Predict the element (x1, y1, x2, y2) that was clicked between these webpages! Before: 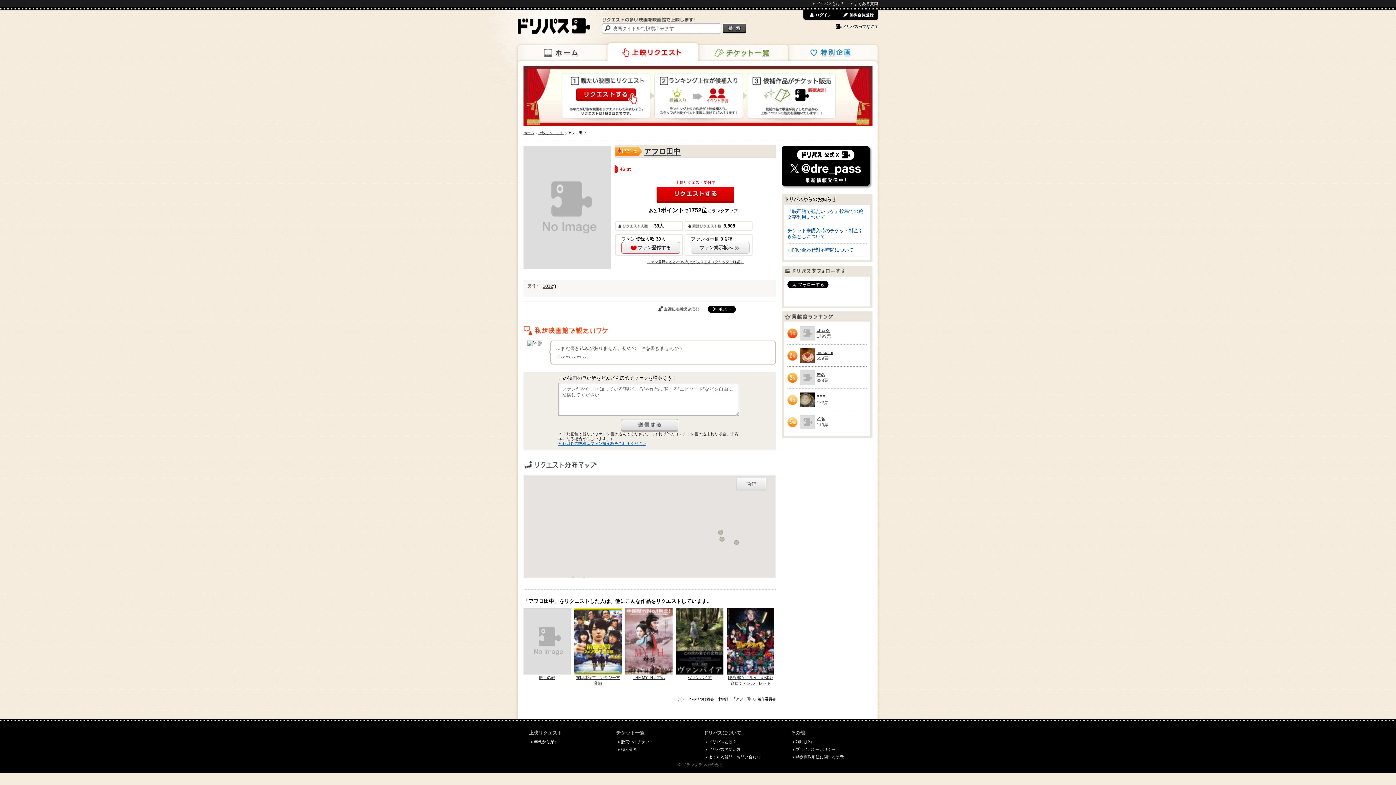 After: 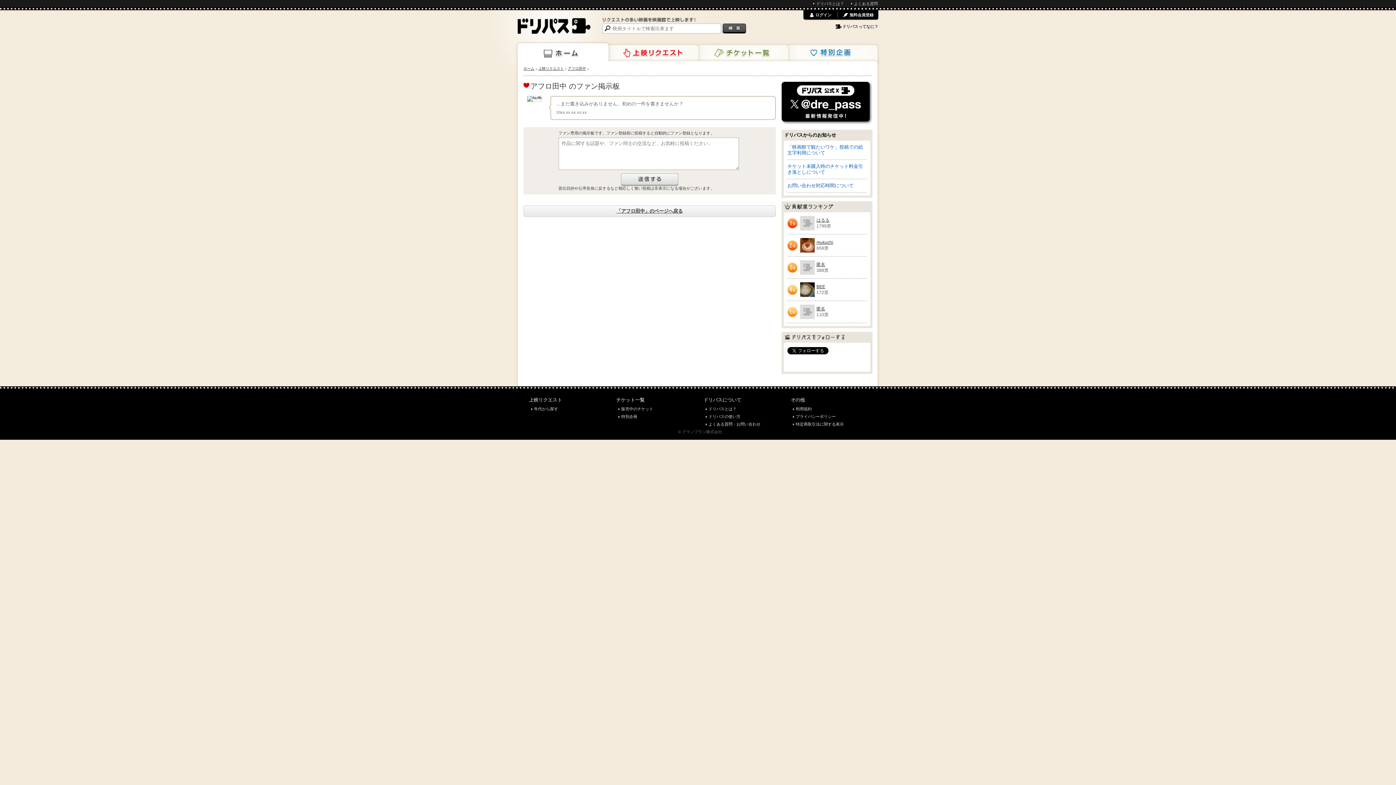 Action: label: それ以外の投稿はファン掲示板をご利用ください bbox: (558, 441, 646, 445)